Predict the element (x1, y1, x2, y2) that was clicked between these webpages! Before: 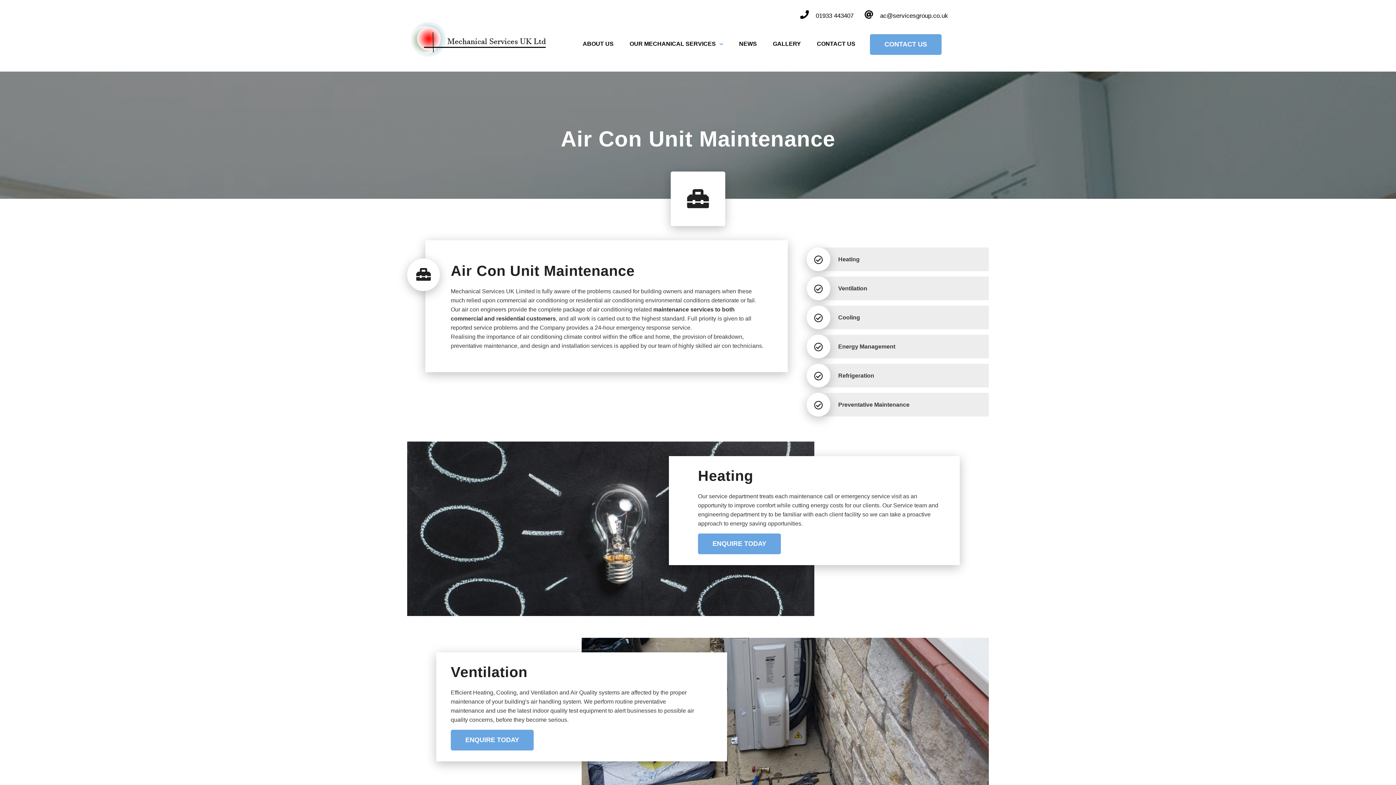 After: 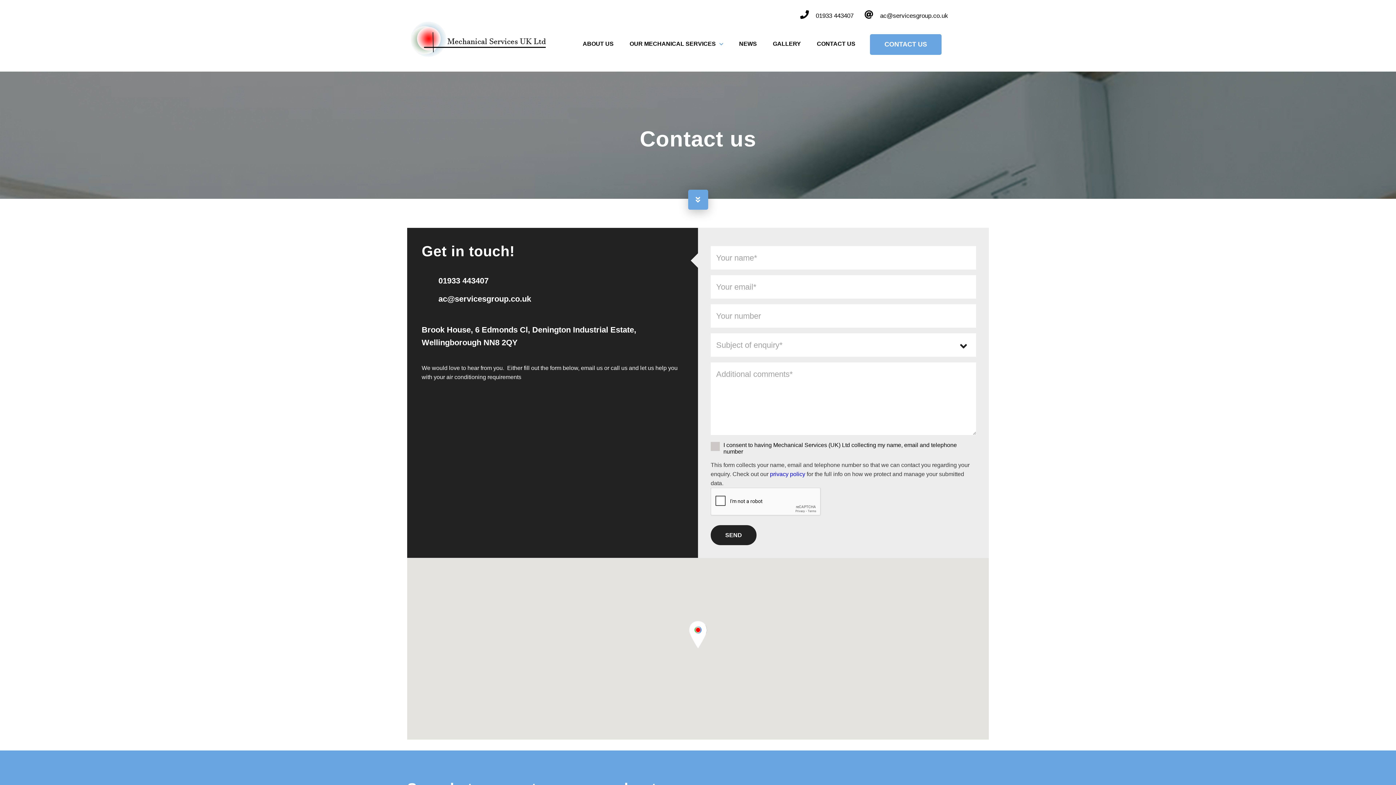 Action: bbox: (817, 40, 855, 46) label: CONTACT US